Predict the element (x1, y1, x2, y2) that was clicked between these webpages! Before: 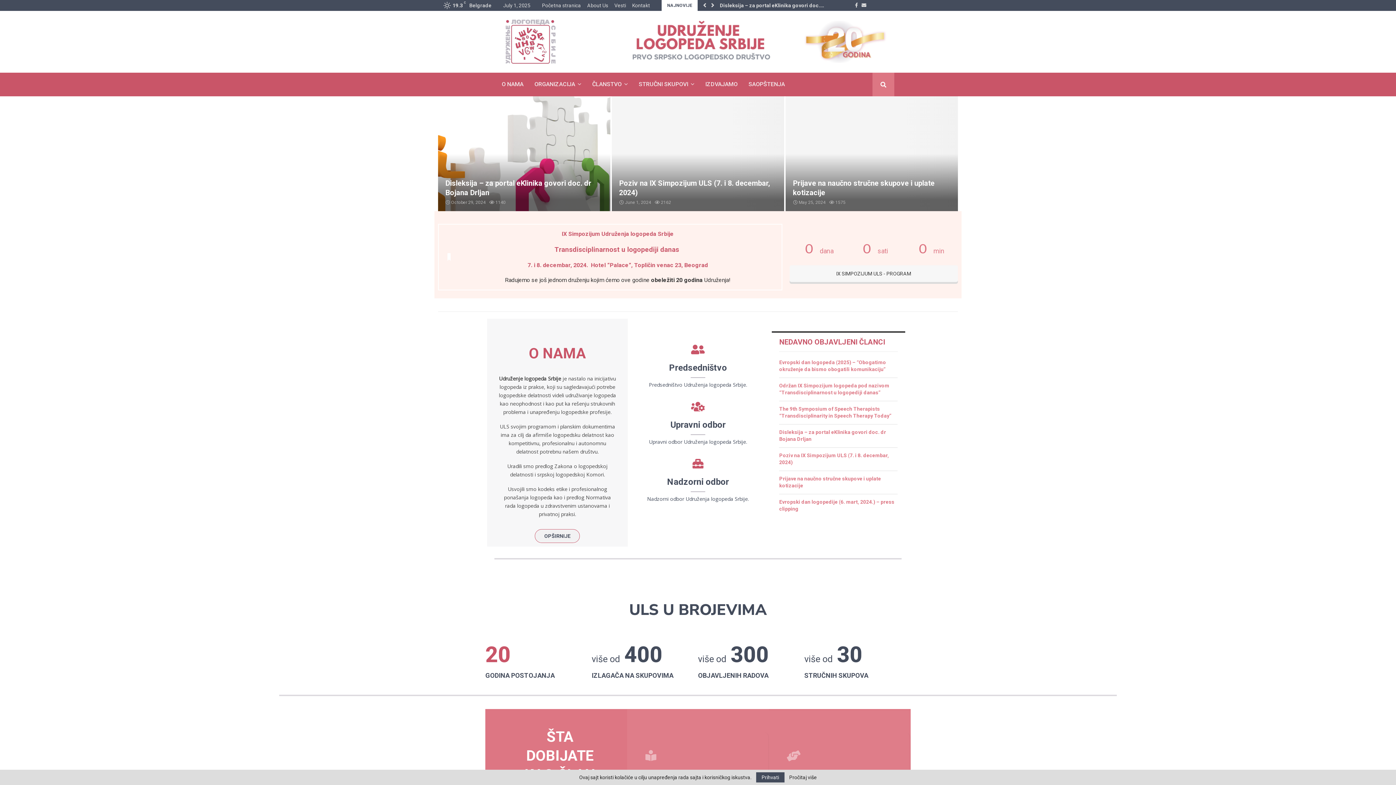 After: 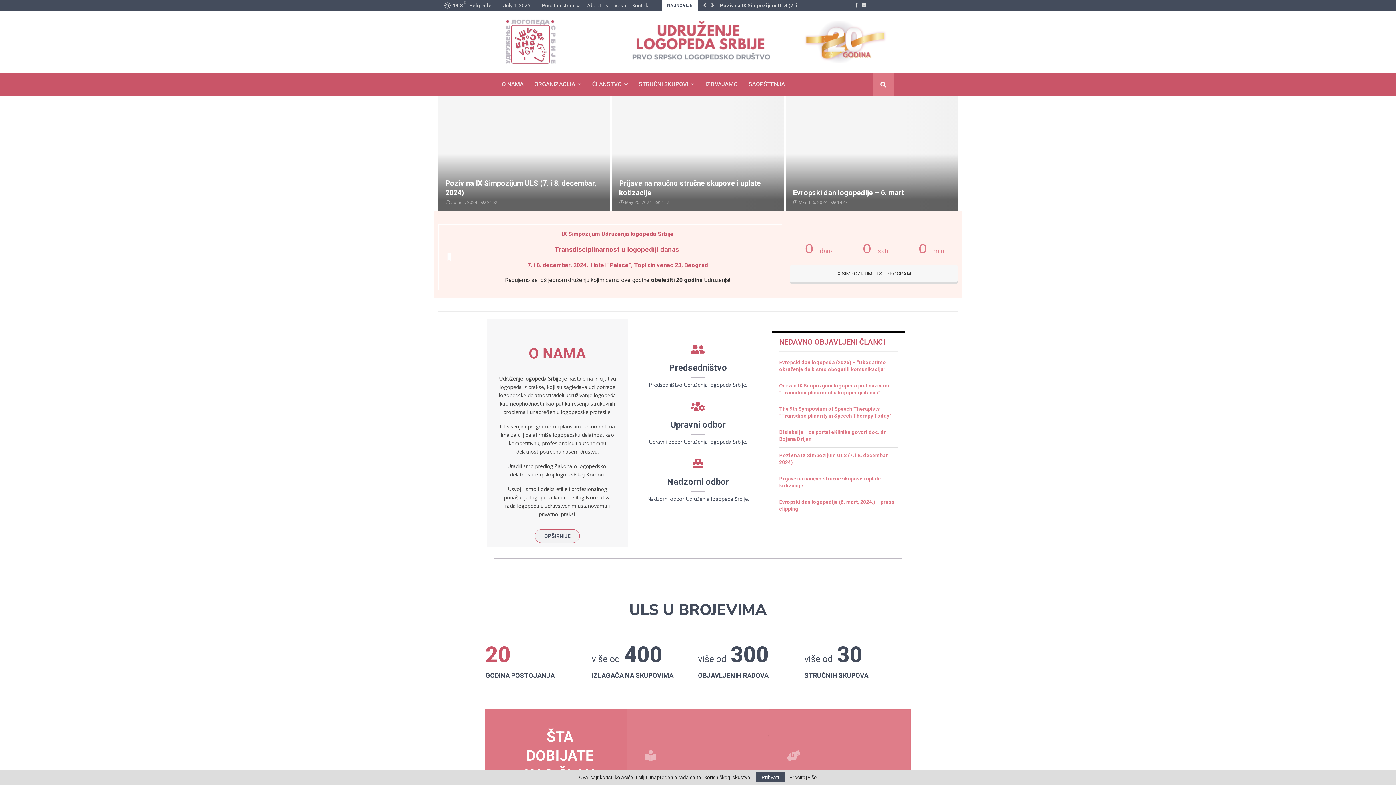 Action: bbox: (501, 12, 560, 70)